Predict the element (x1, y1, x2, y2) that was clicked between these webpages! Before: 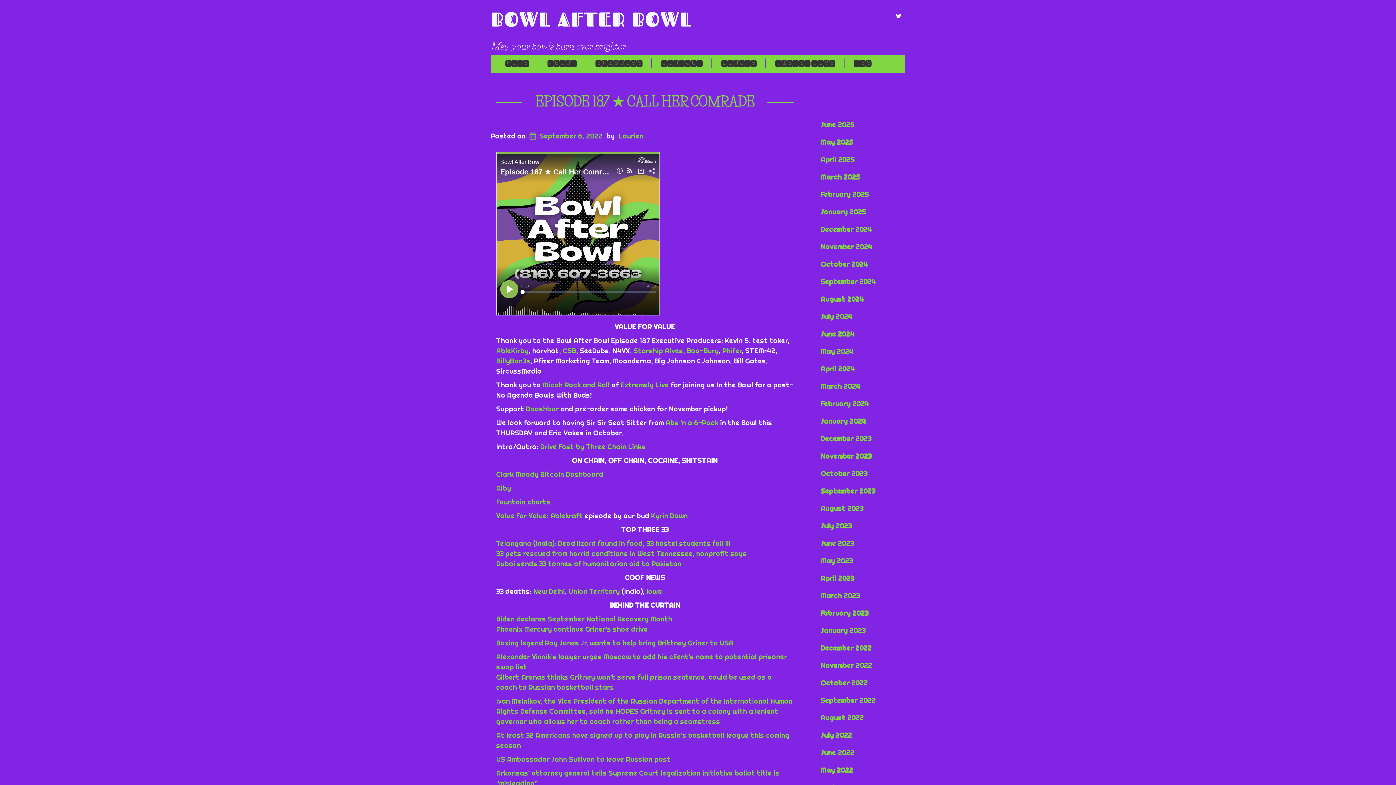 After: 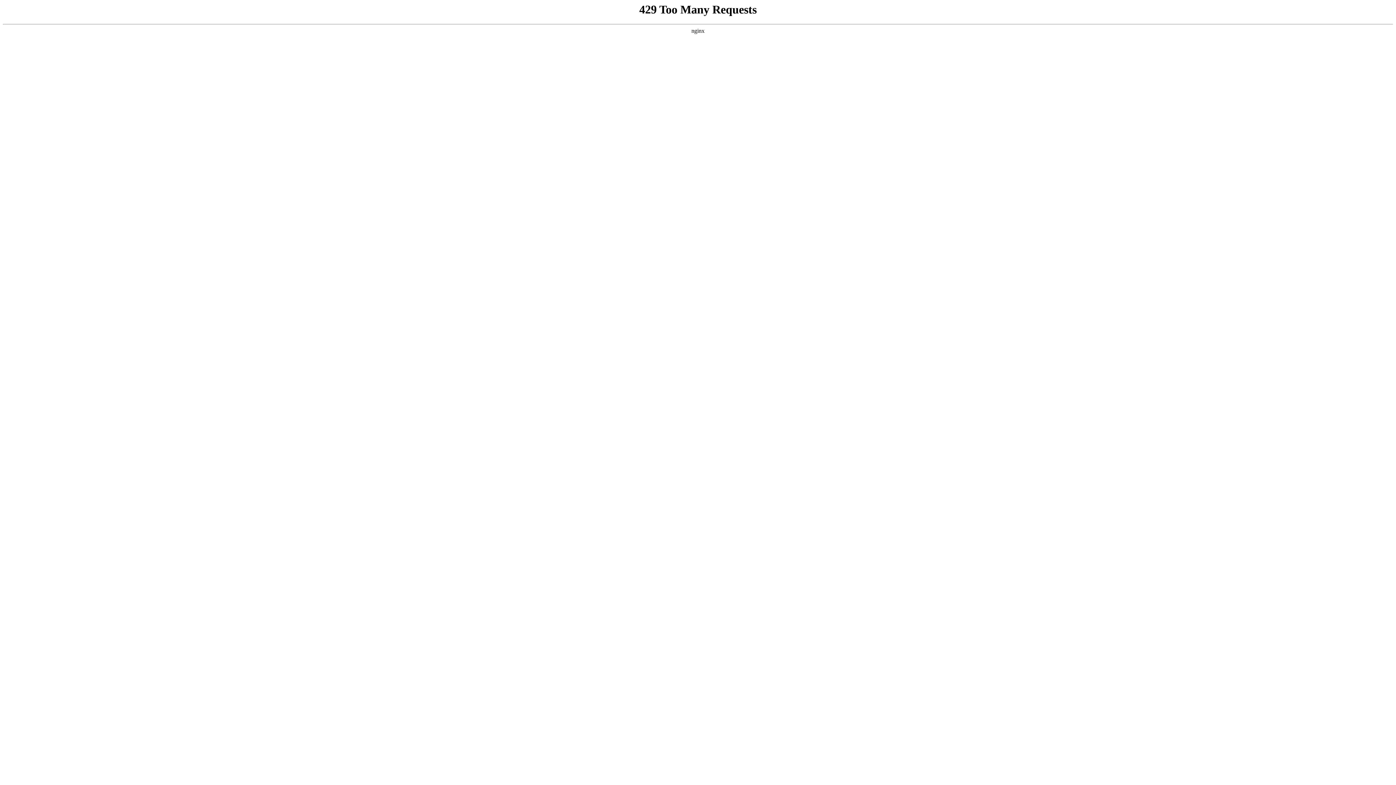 Action: bbox: (496, 614, 672, 623) label: Biden declares September National Recovery Month